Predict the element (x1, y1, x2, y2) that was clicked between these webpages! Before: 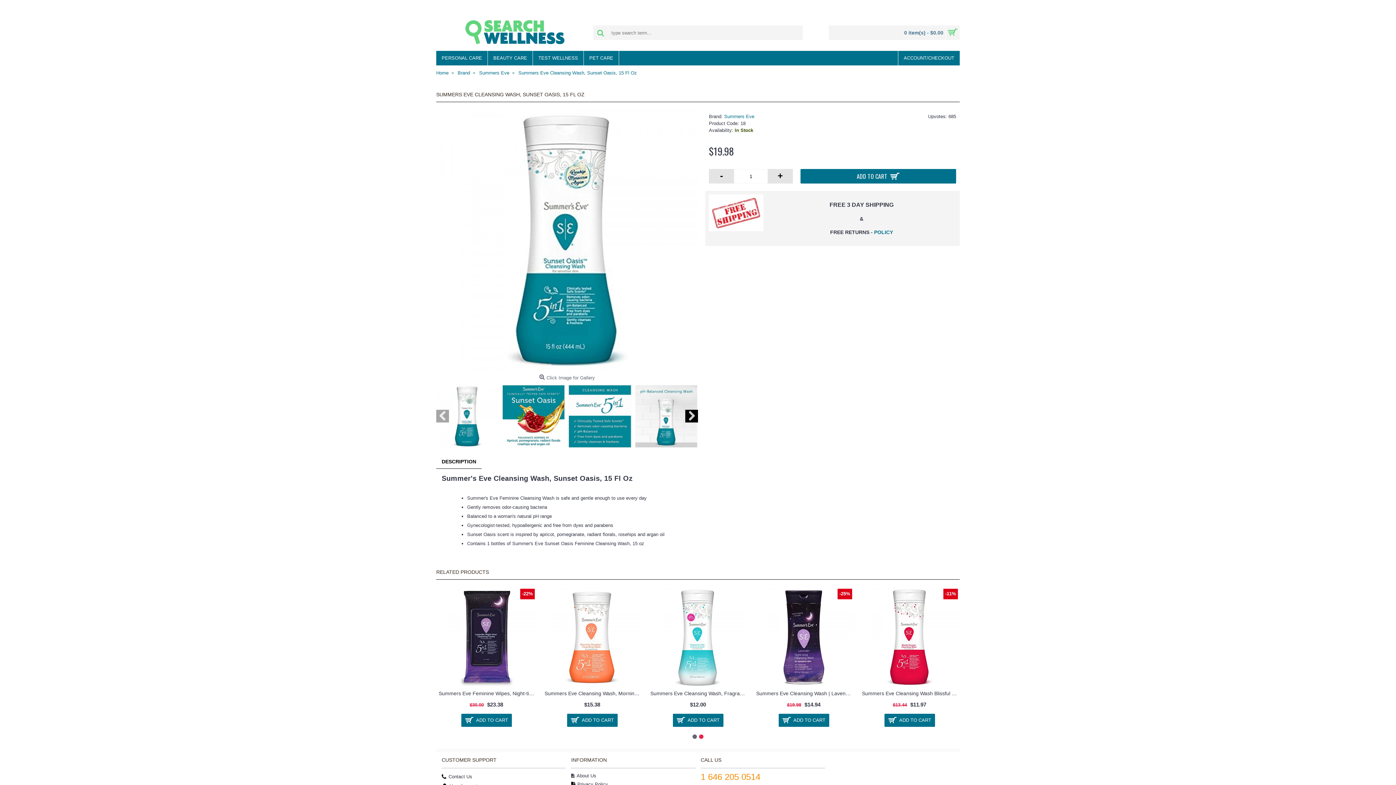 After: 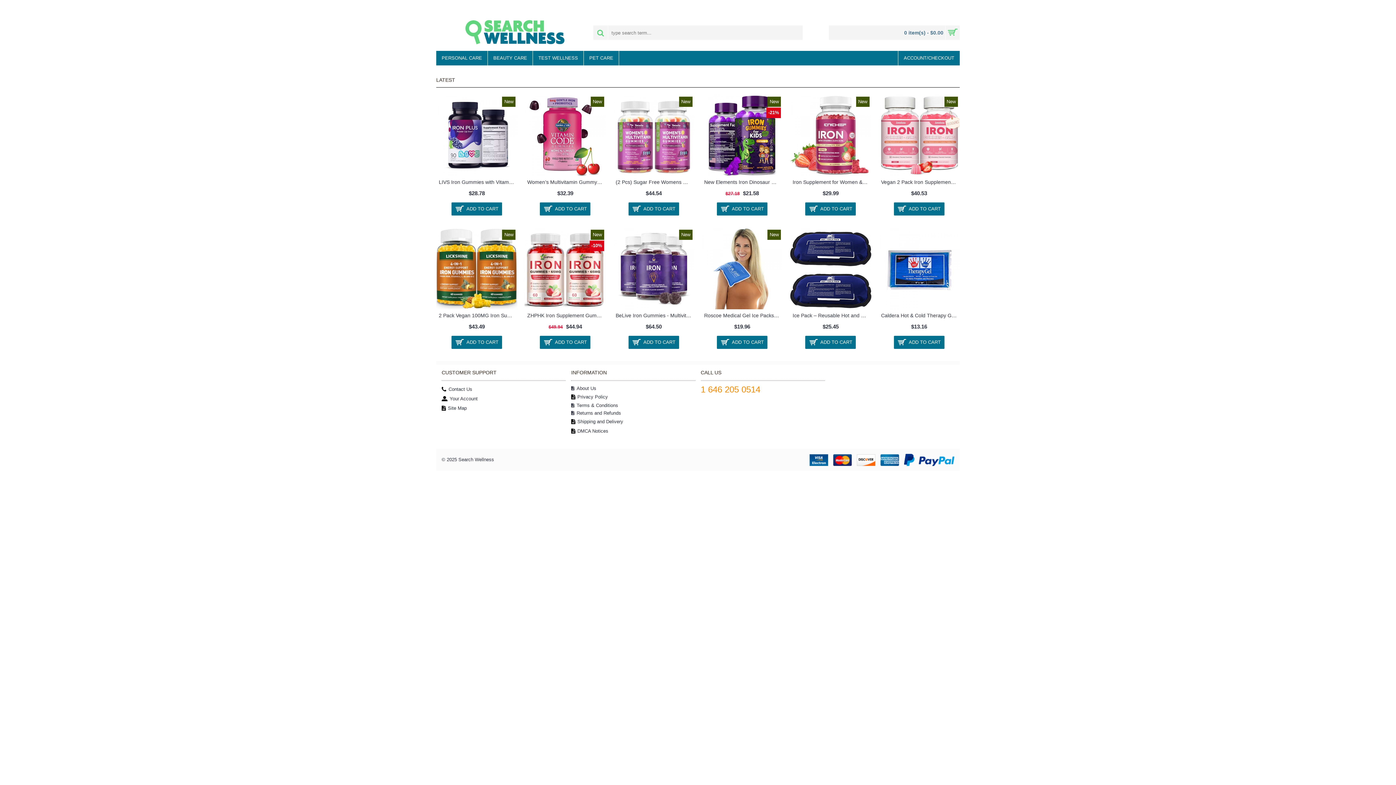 Action: label: Home bbox: (436, 66, 448, 79)